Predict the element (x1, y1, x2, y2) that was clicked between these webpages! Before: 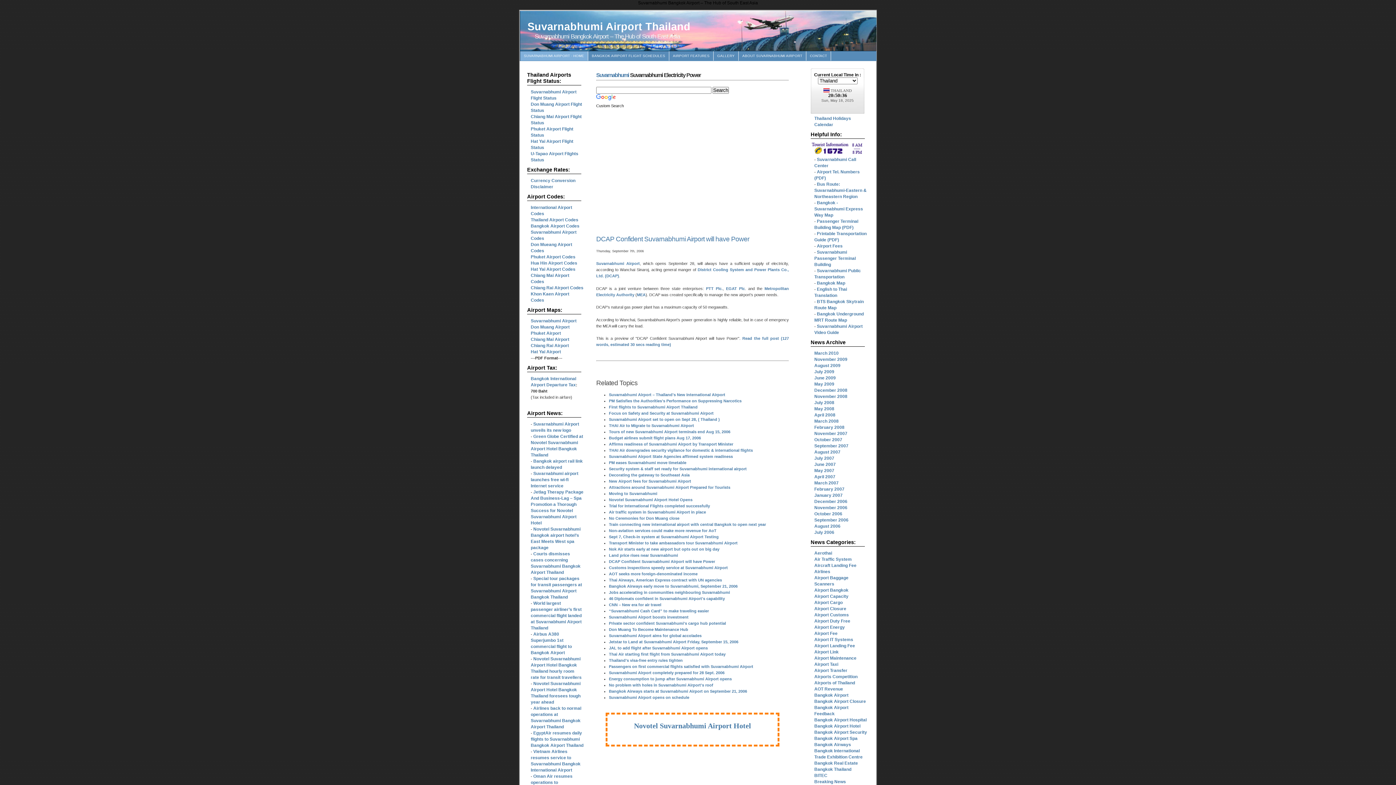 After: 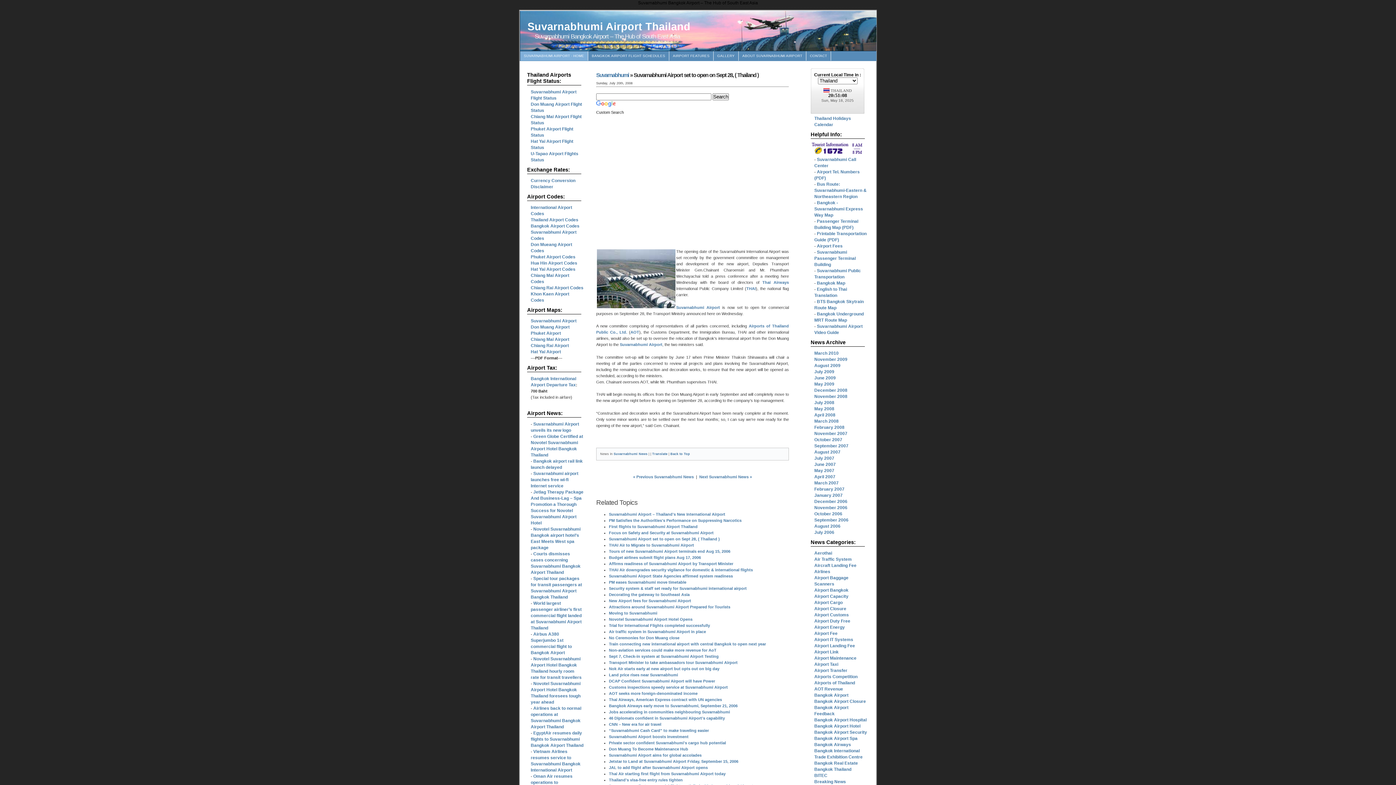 Action: bbox: (609, 417, 720, 421) label: Suvarnabhumi Airport set to open on Sept 28, ( Thailand )